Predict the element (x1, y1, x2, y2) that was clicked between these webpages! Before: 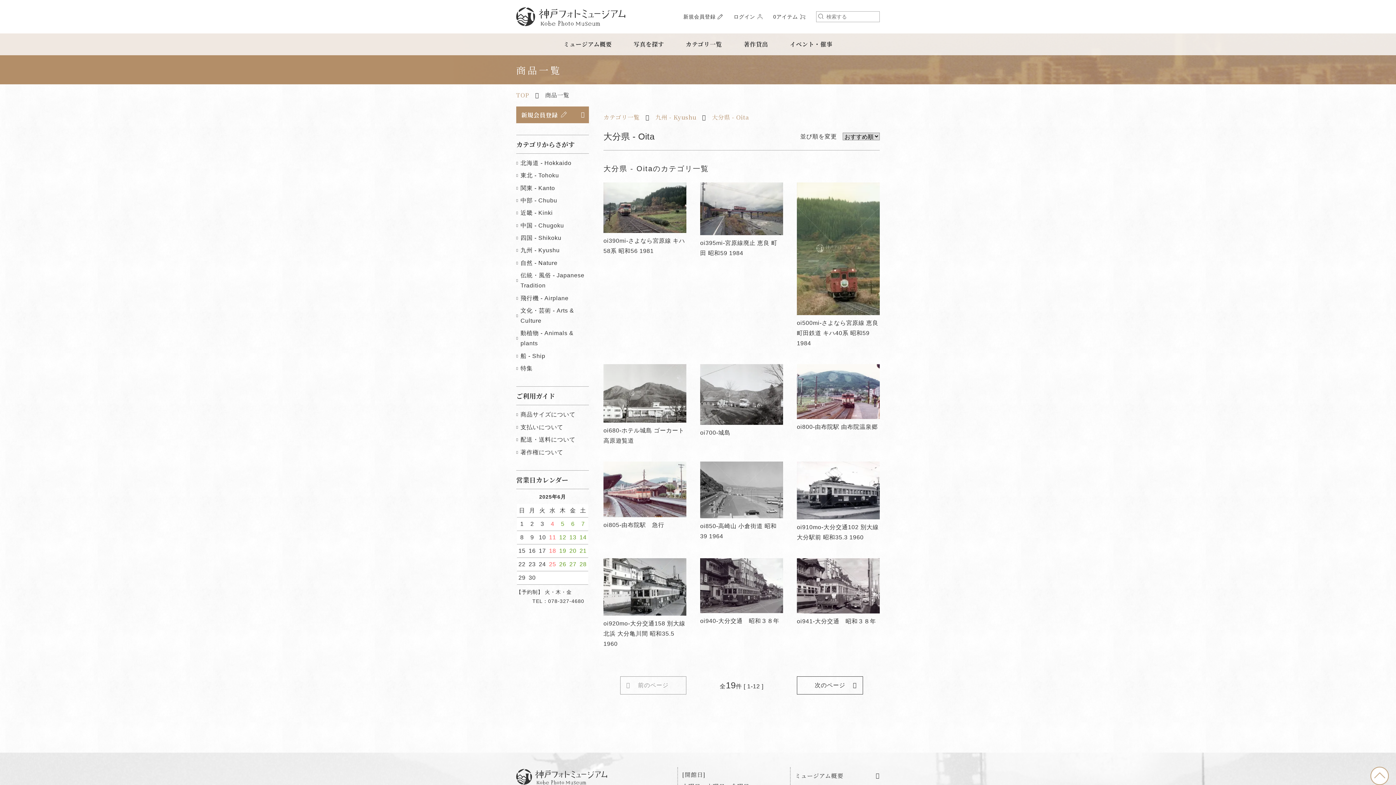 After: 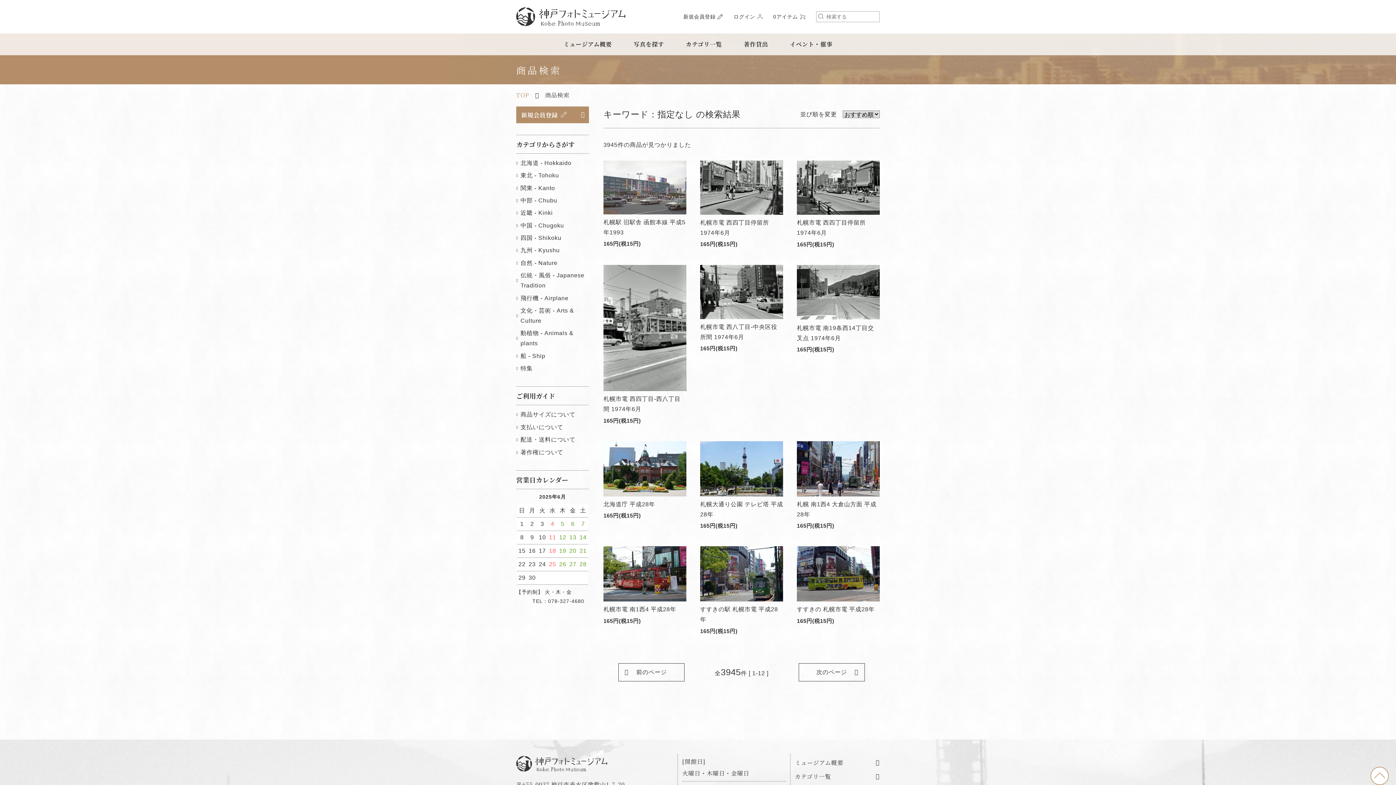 Action: bbox: (818, 13, 823, 18) label: 検索